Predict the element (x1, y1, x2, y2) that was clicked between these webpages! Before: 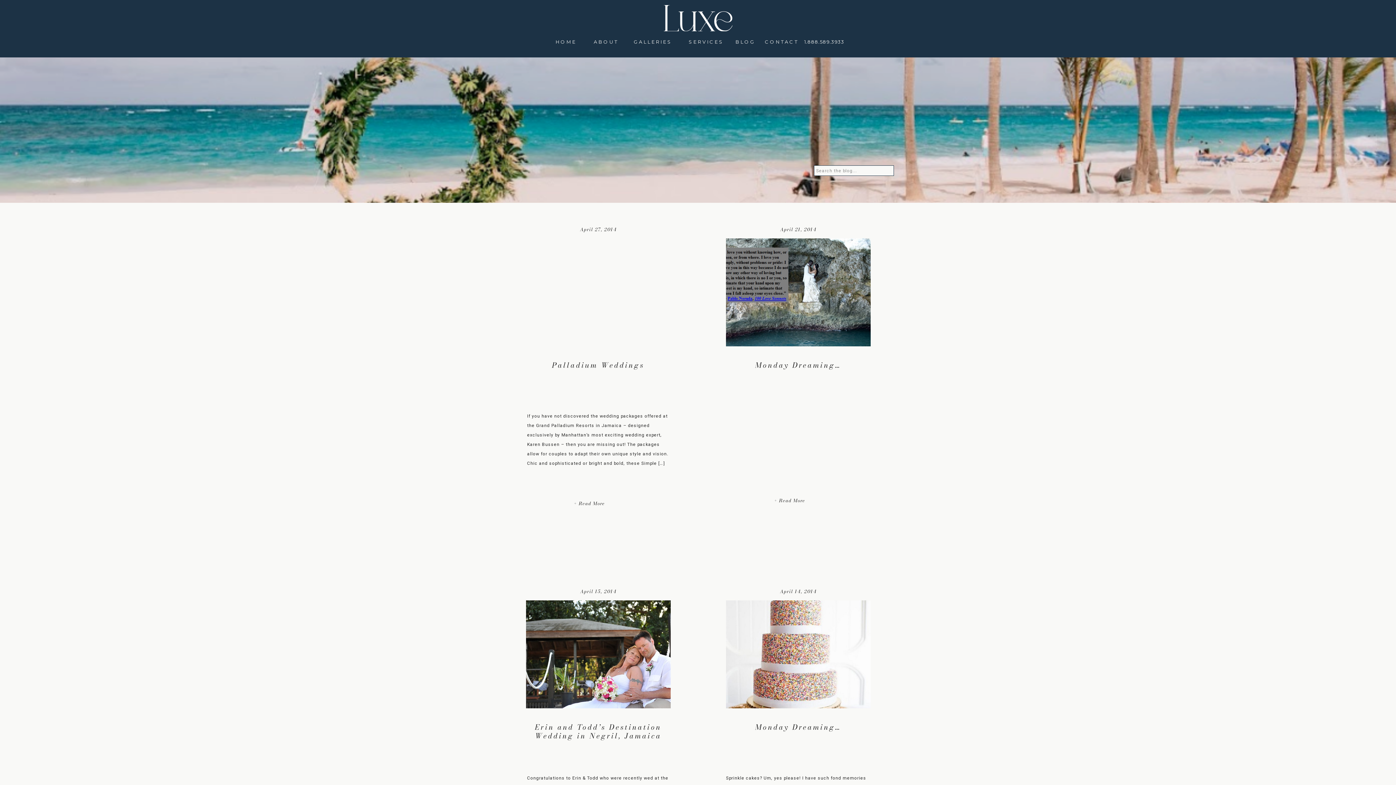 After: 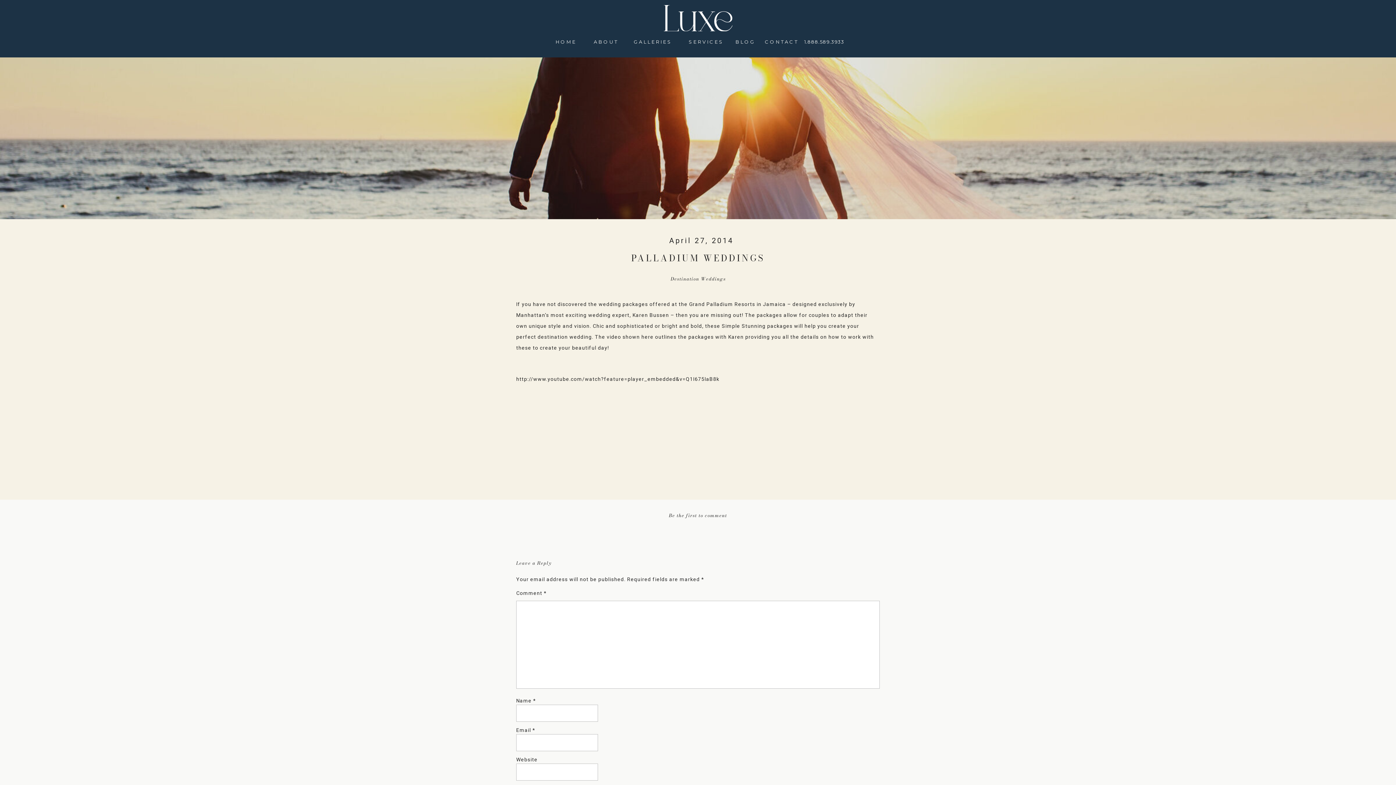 Action: bbox: (574, 499, 622, 505) label: + Read More